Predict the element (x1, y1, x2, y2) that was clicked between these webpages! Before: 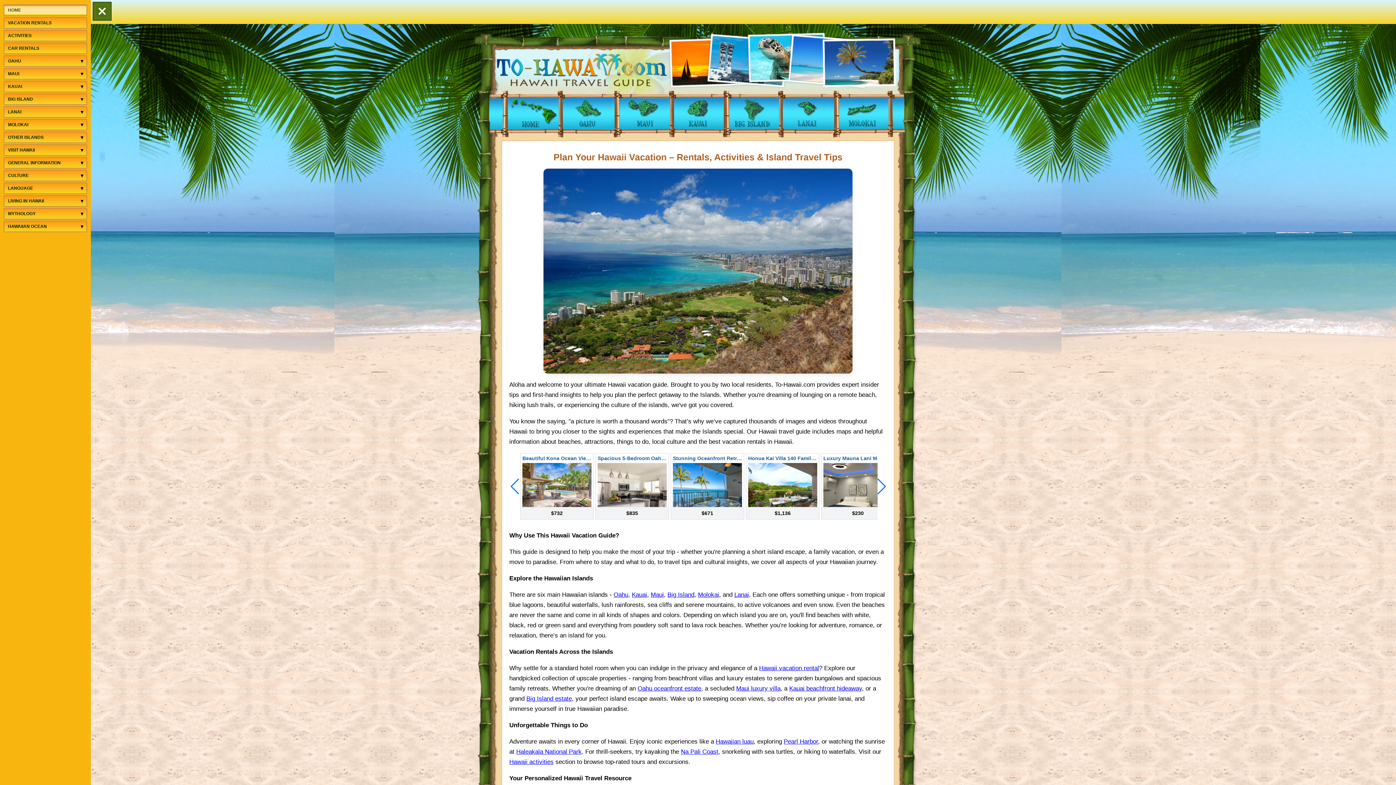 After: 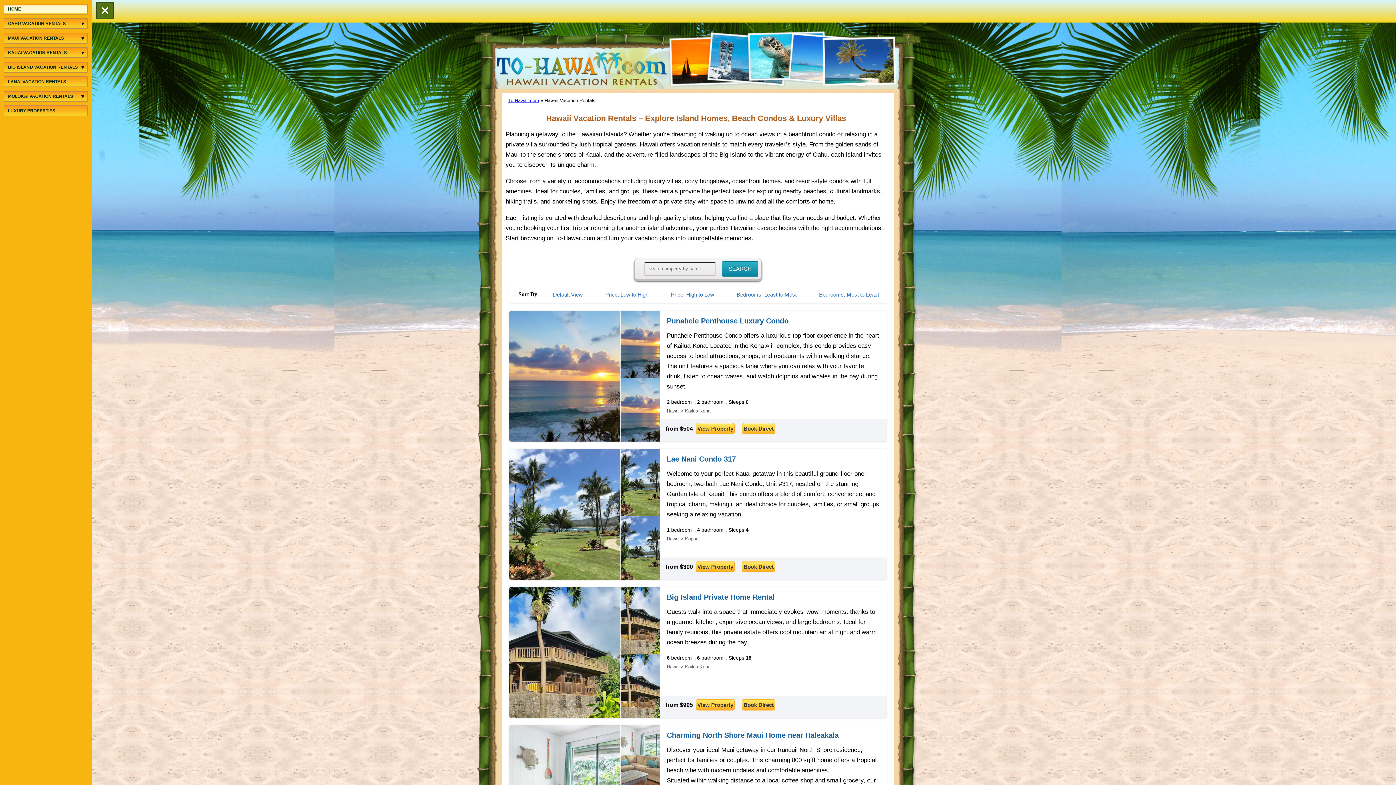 Action: label: Hawaii vacation rental bbox: (759, 665, 819, 672)